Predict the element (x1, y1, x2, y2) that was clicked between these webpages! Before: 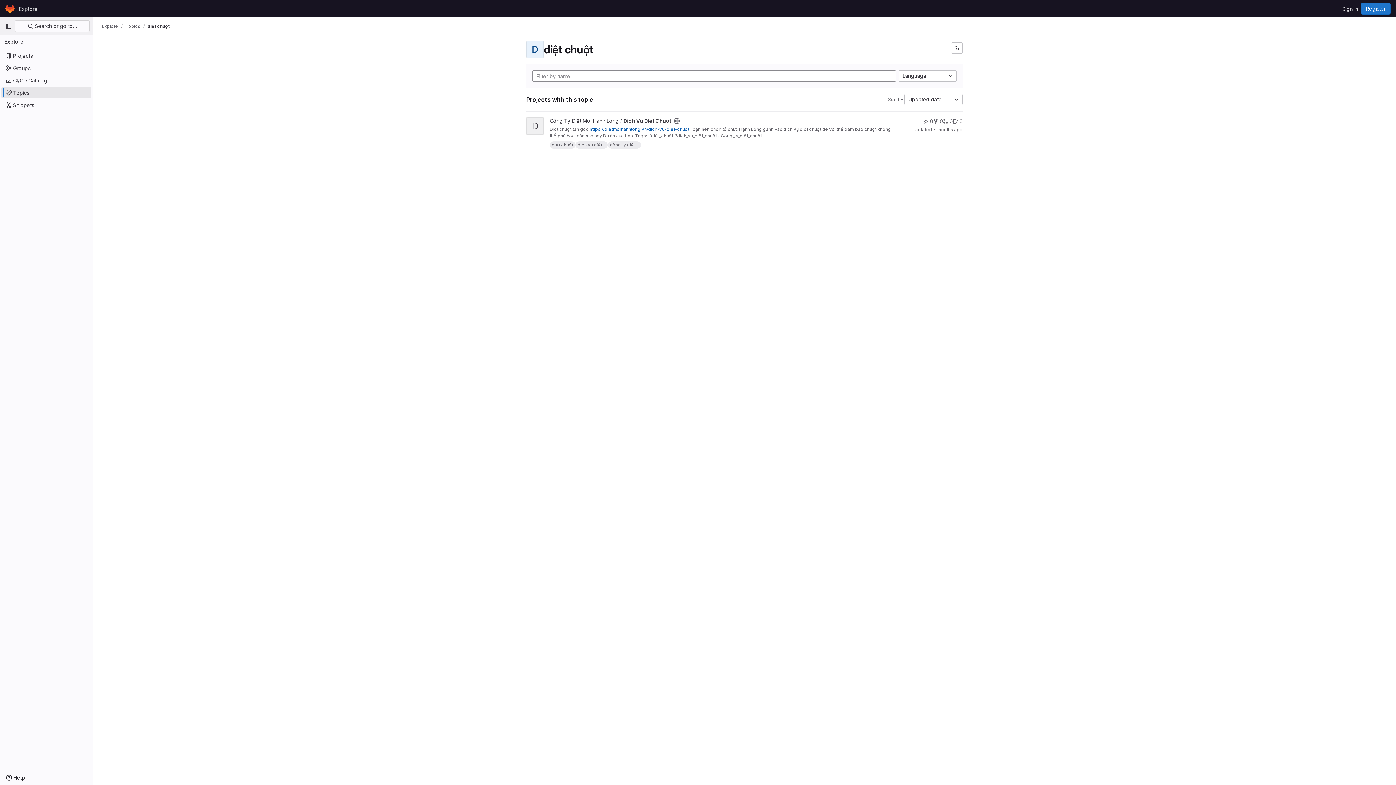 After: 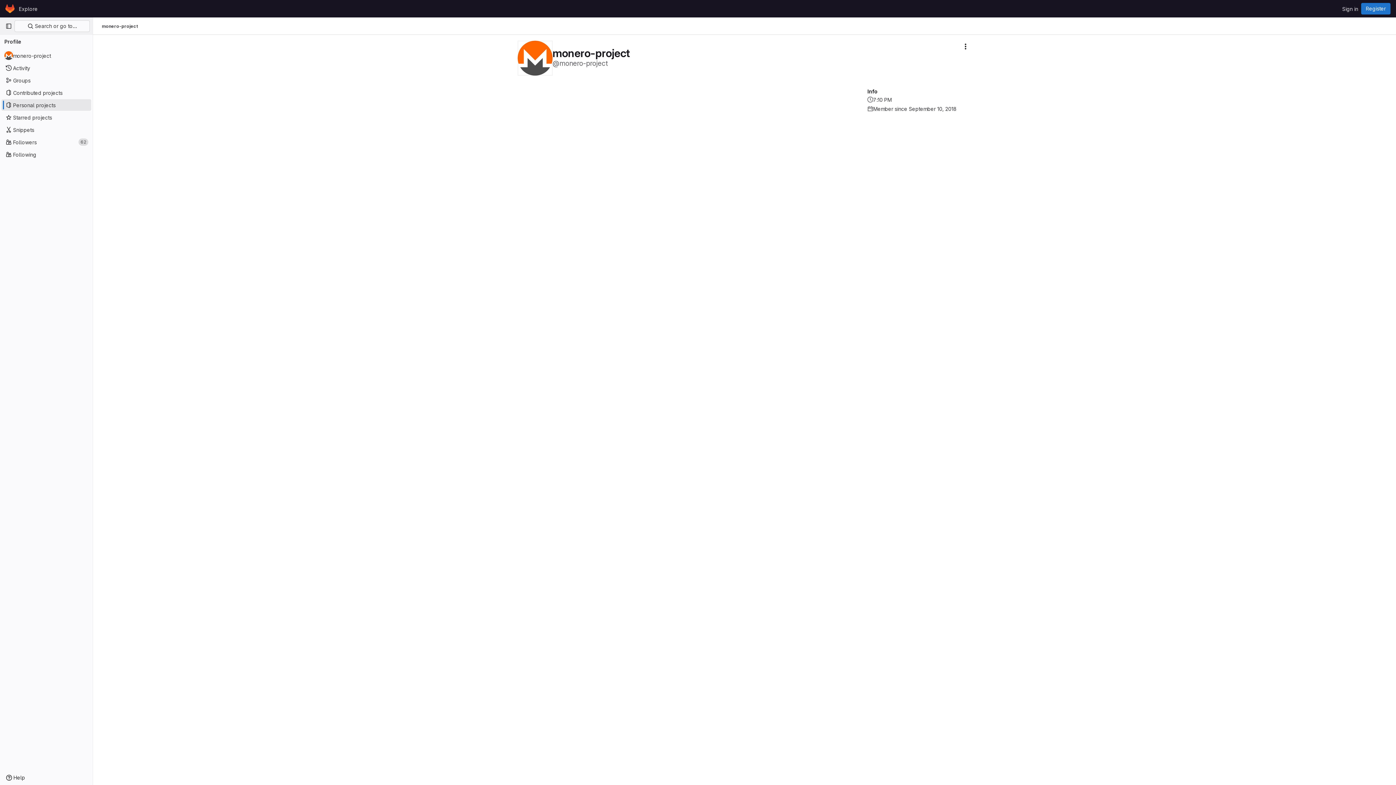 Action: label: Homepage bbox: (4, 2, 16, 14)